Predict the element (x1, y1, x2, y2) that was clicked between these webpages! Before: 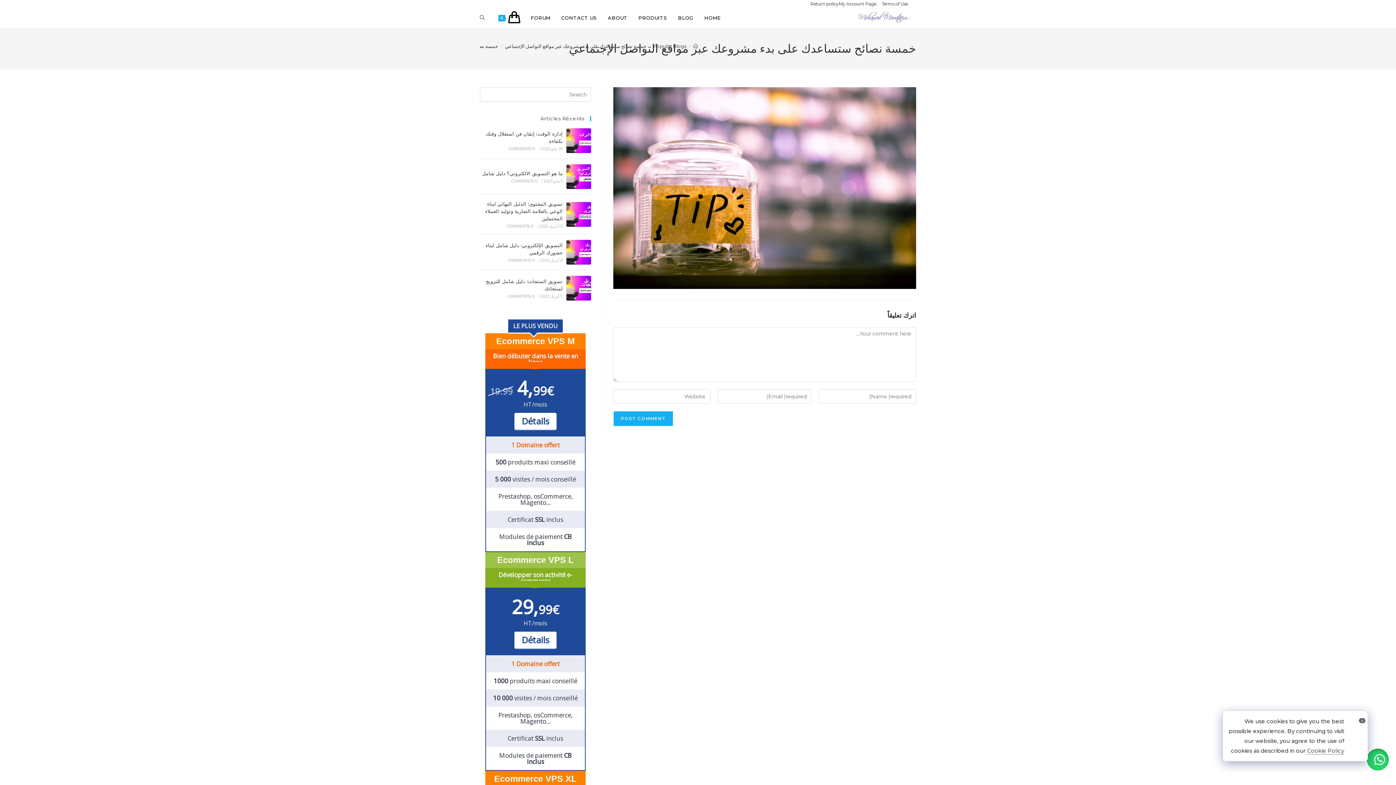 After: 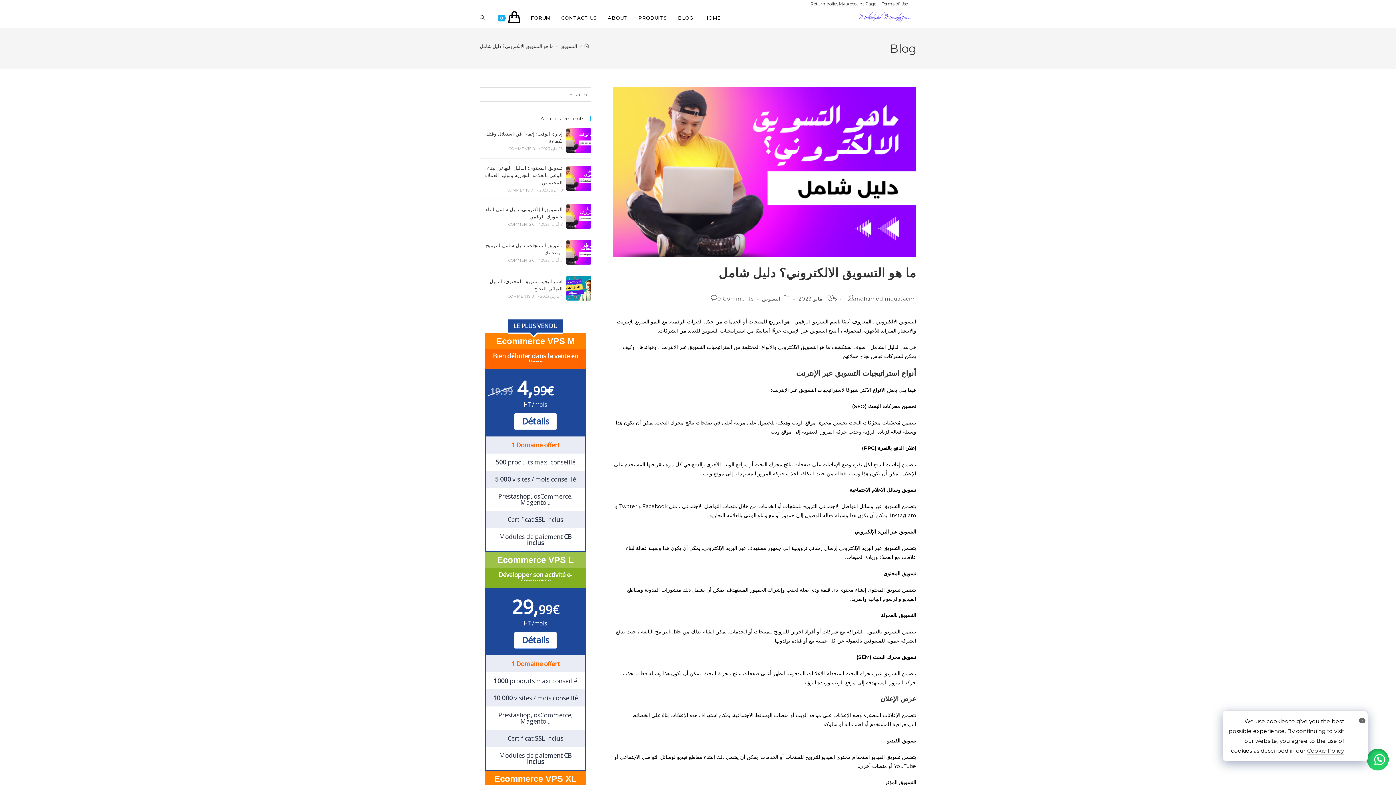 Action: bbox: (566, 164, 591, 189)